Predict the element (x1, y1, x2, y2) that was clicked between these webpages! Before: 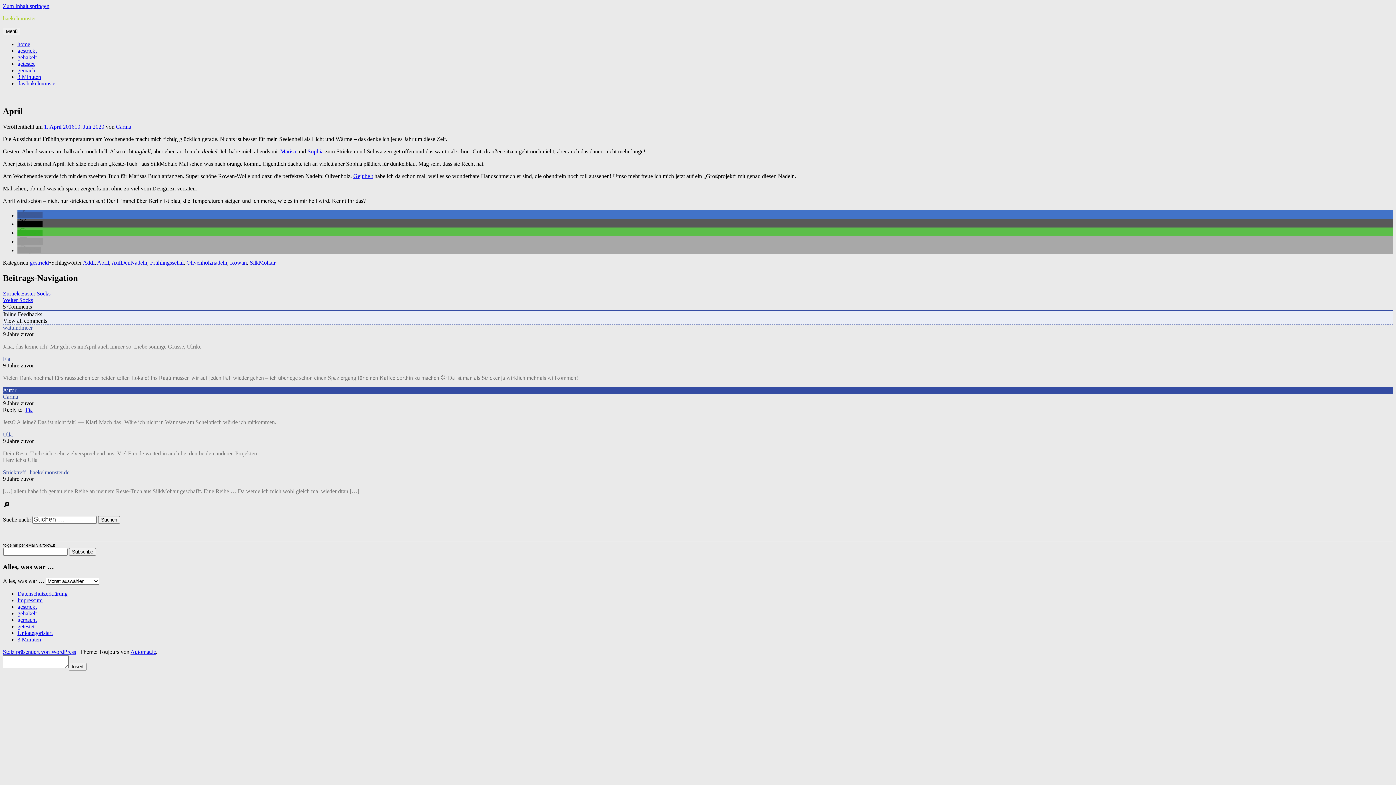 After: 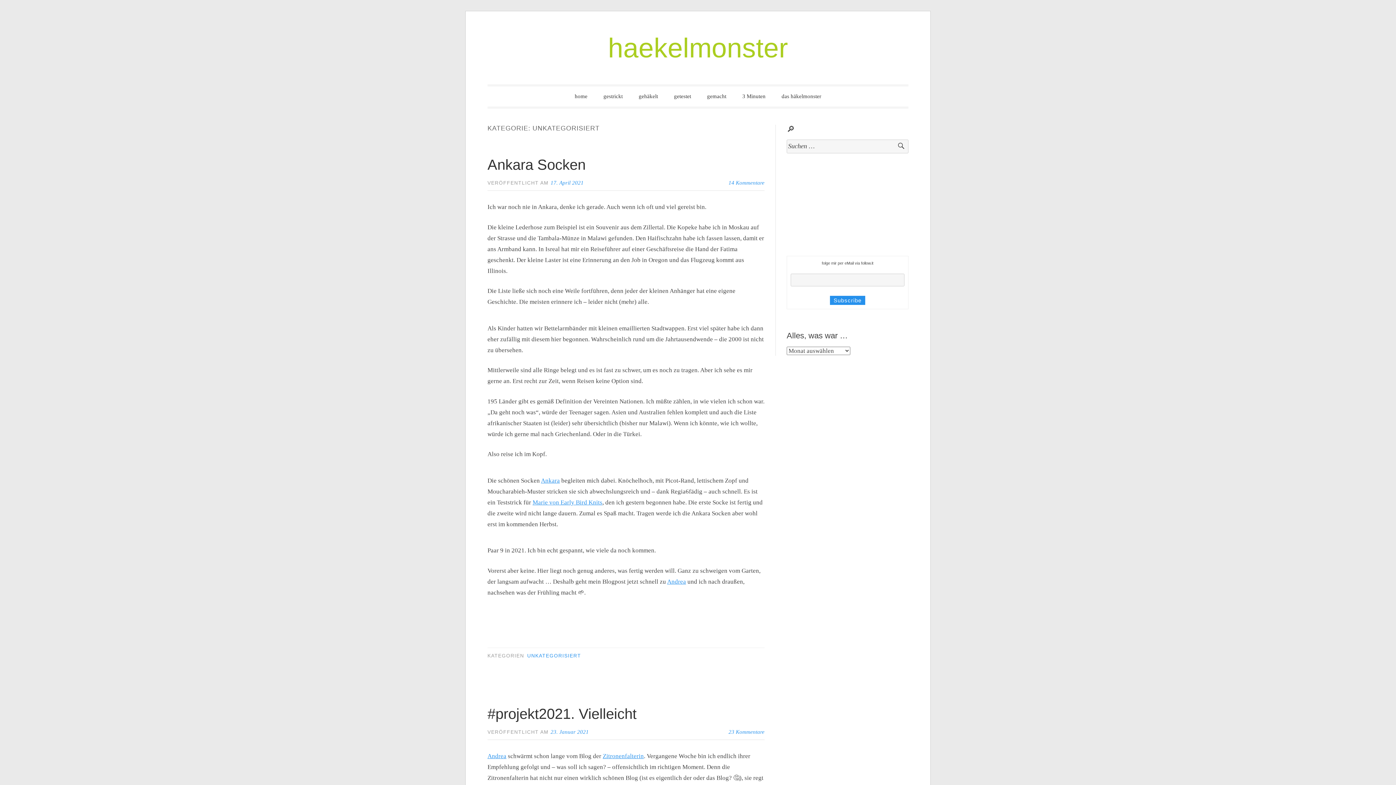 Action: bbox: (17, 630, 52, 636) label: Unkategorisiert